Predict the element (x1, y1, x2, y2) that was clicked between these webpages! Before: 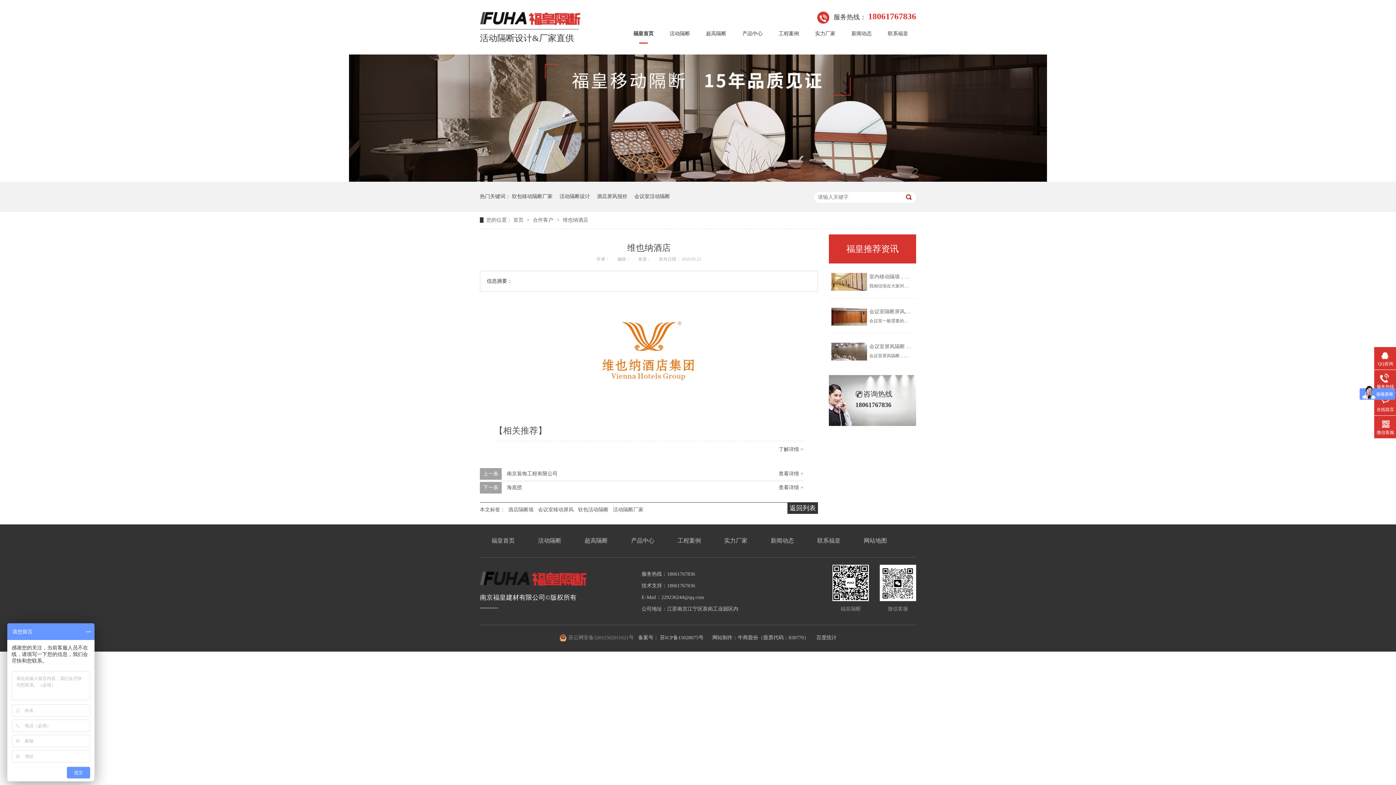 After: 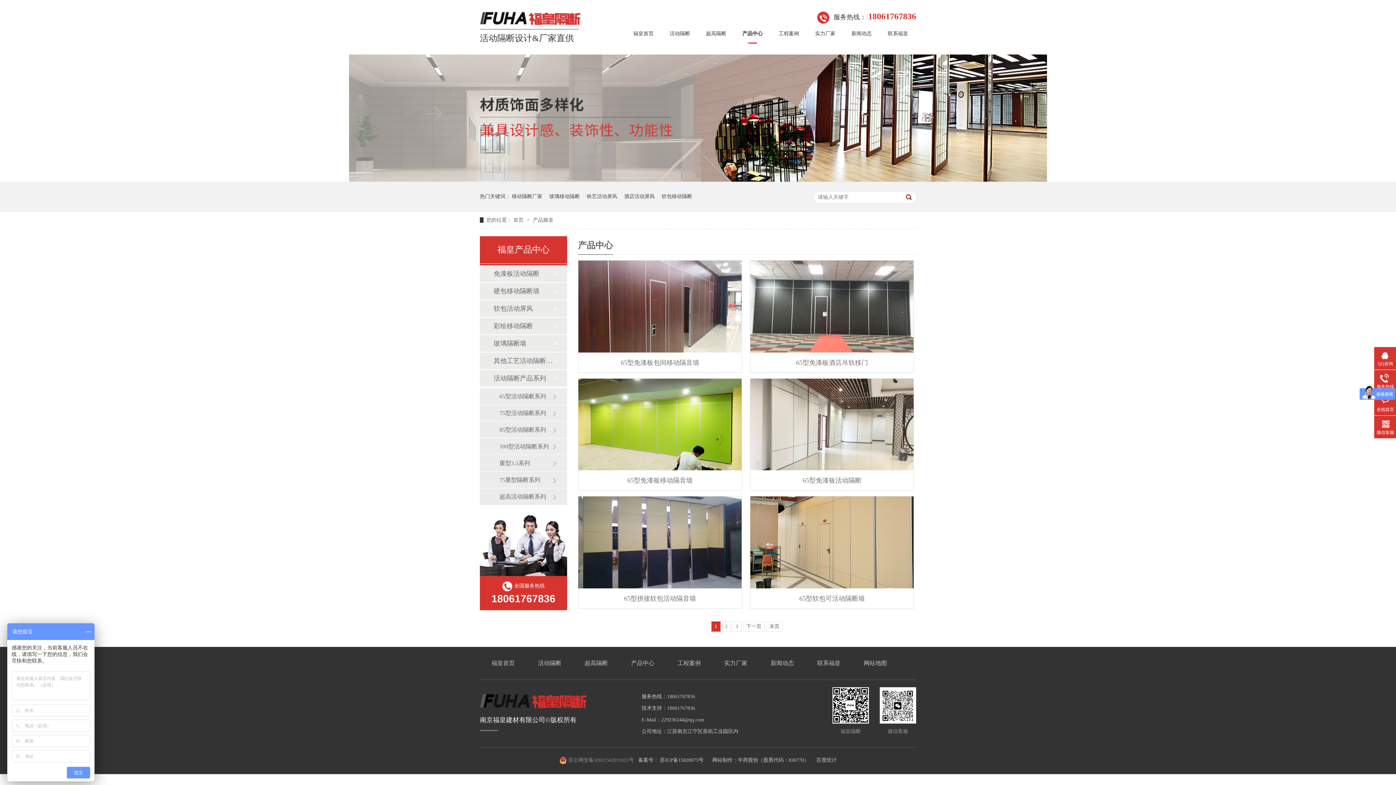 Action: label: 活动隔断设计 bbox: (559, 181, 590, 211)